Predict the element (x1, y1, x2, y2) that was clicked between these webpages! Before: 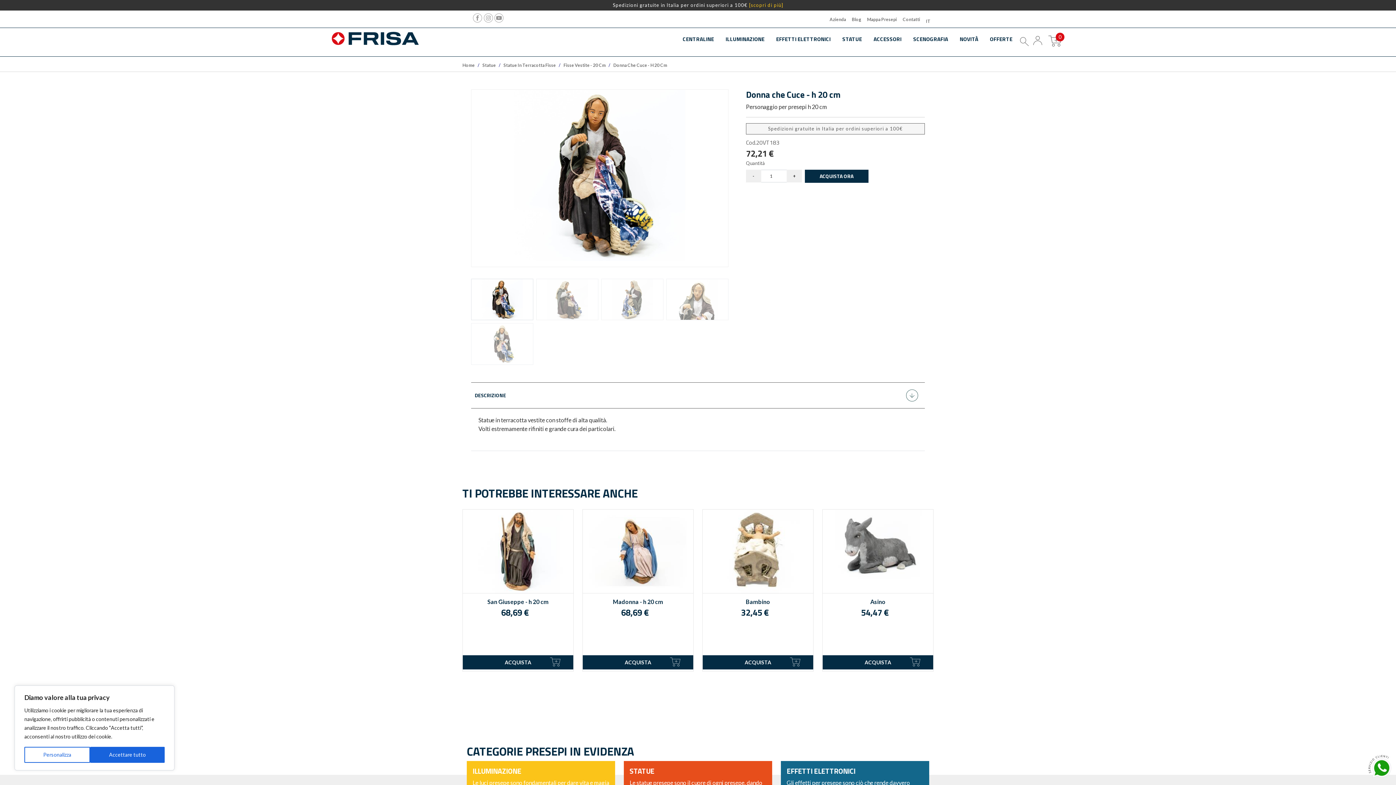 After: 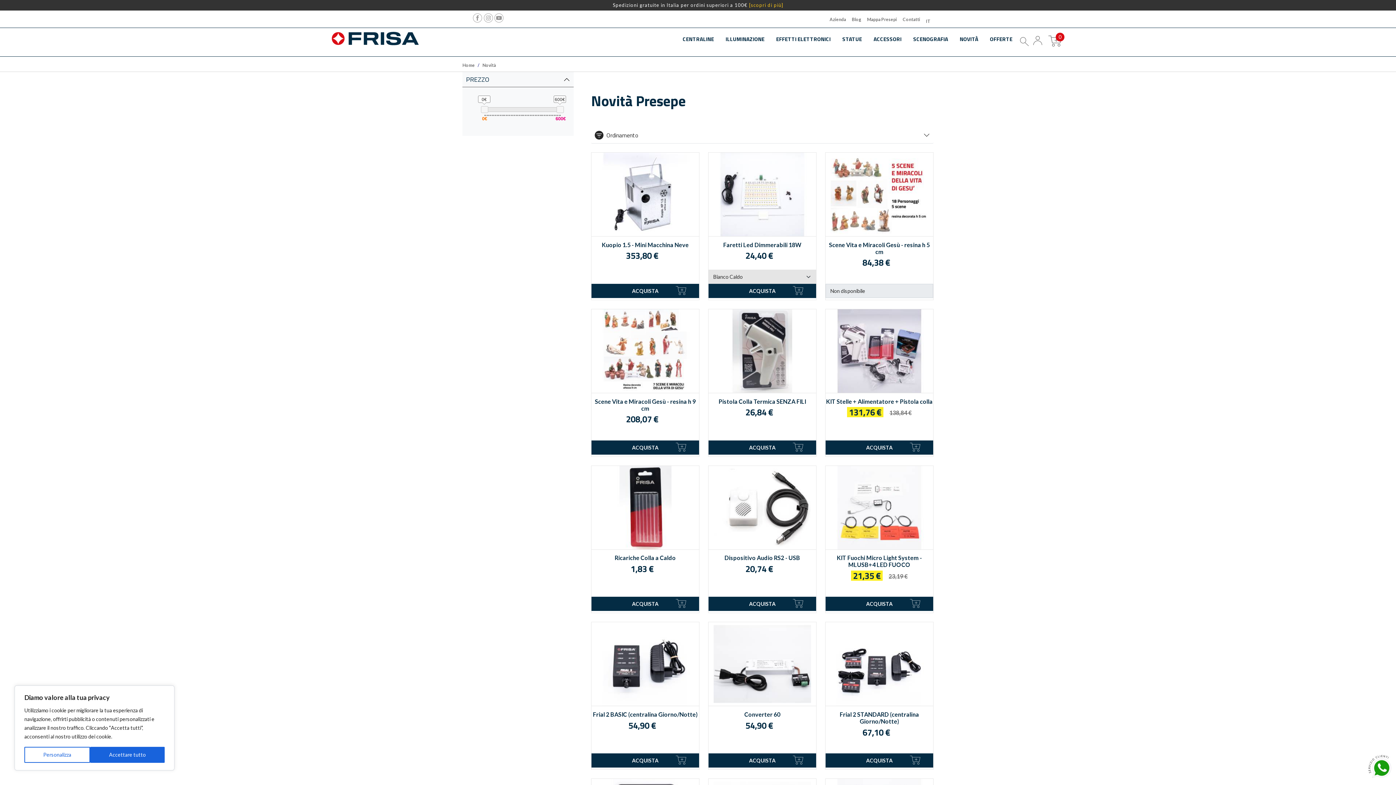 Action: bbox: (954, 35, 984, 49) label: NOVITÀ